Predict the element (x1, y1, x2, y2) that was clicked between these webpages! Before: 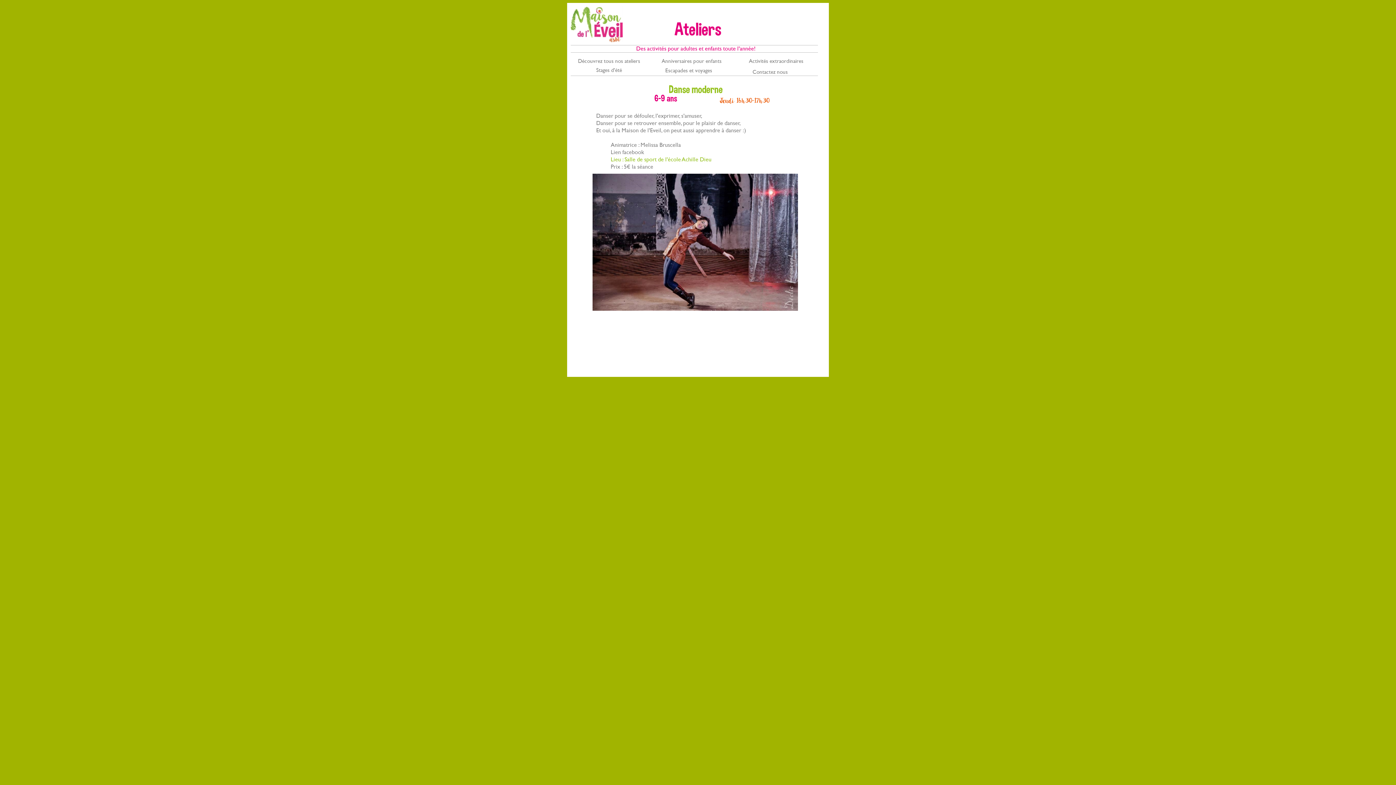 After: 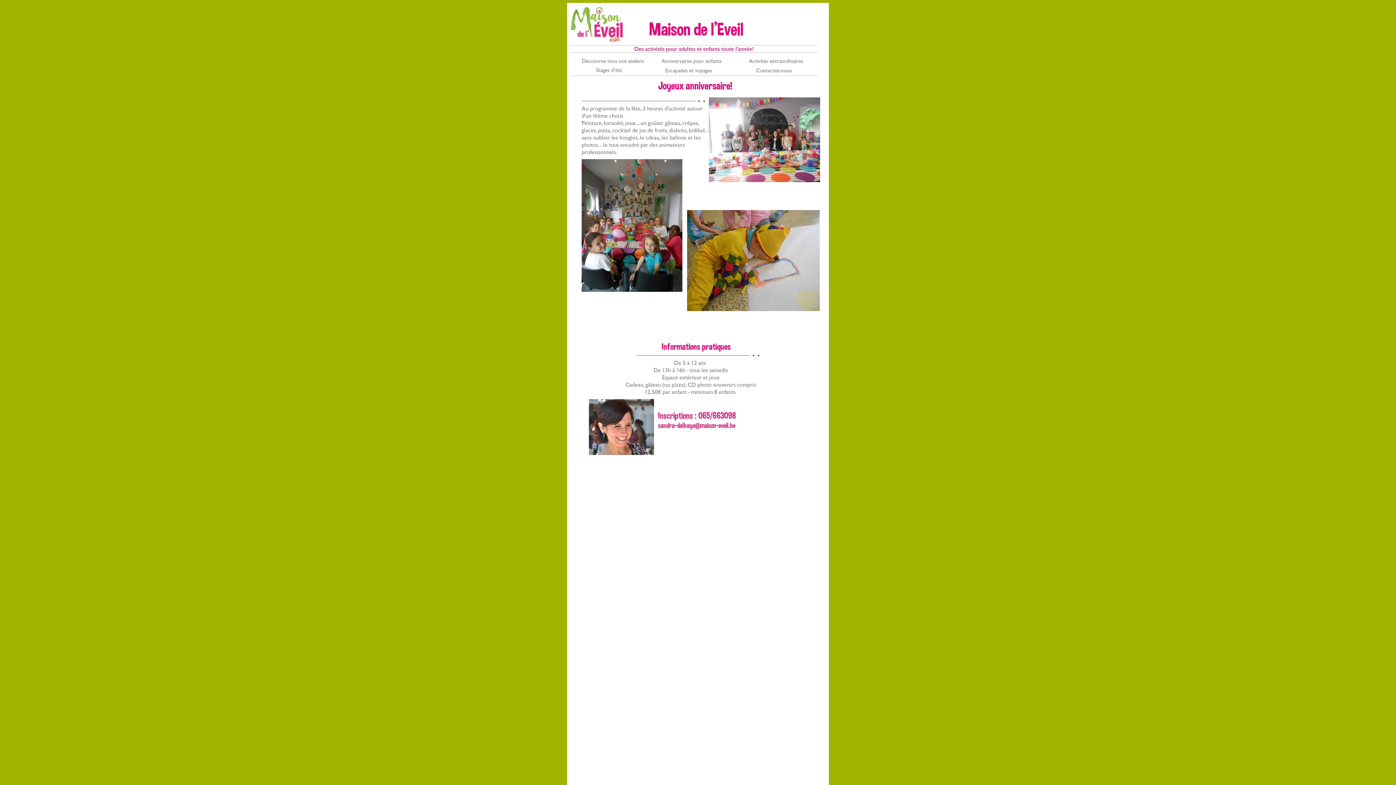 Action: bbox: (661, 57, 721, 64) label: Anniversaires pour enfants
